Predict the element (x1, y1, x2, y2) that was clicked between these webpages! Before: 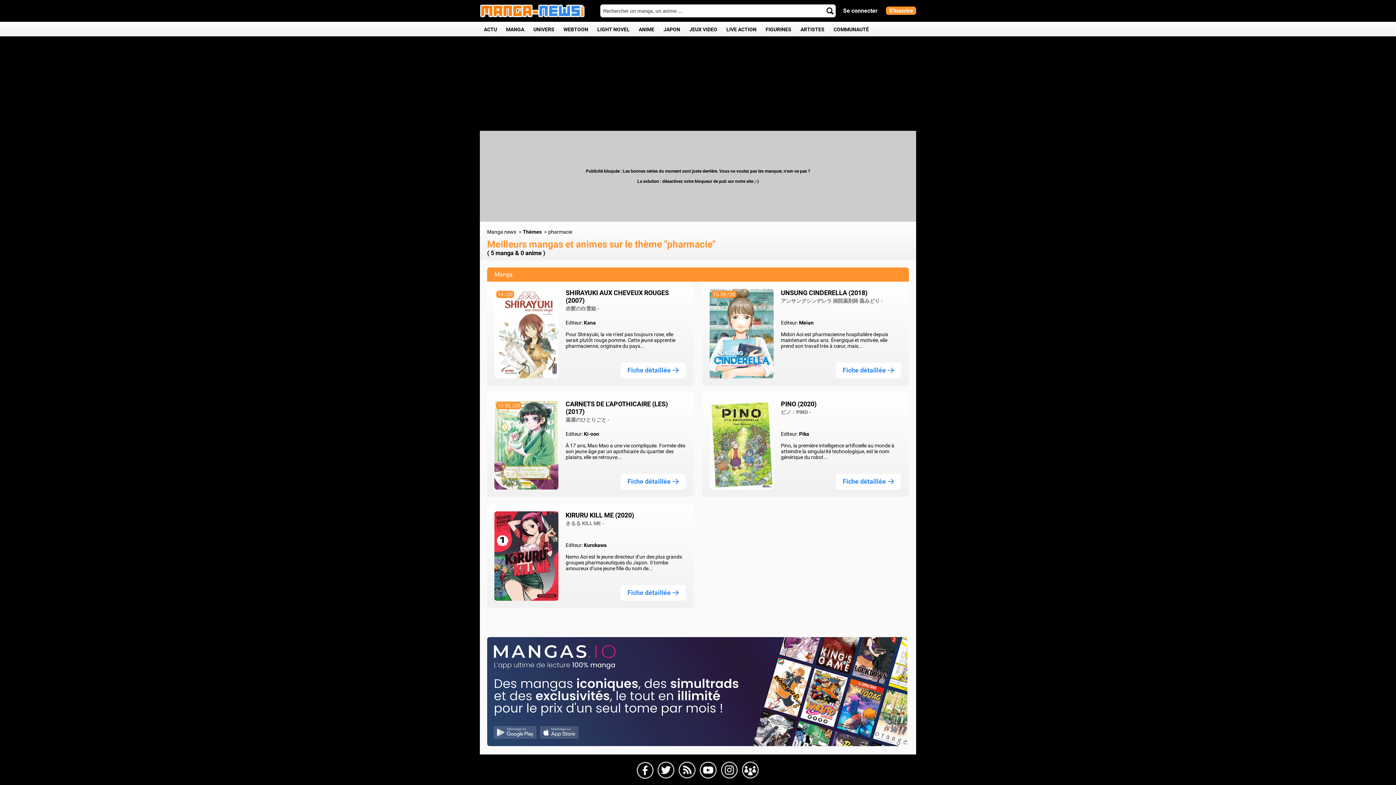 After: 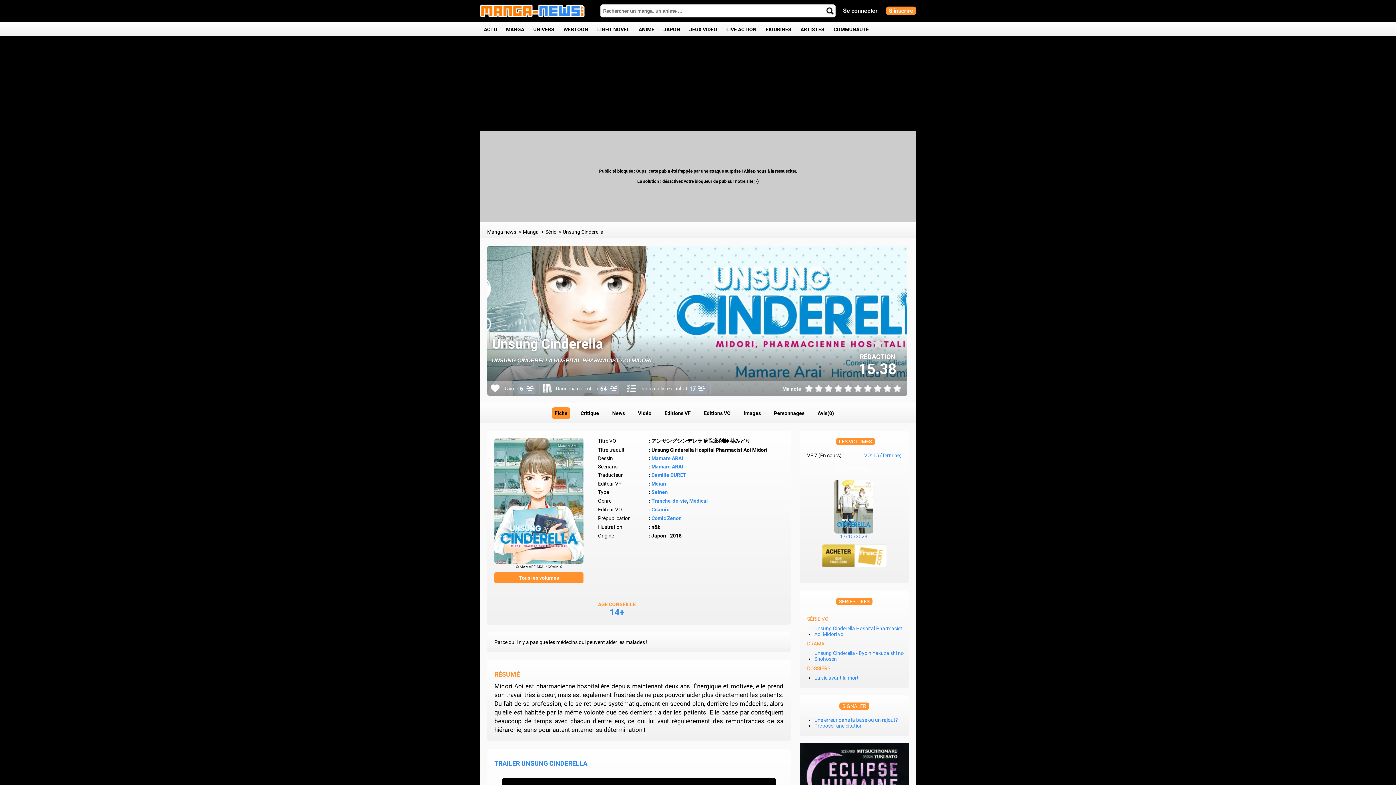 Action: bbox: (709, 289, 773, 378)